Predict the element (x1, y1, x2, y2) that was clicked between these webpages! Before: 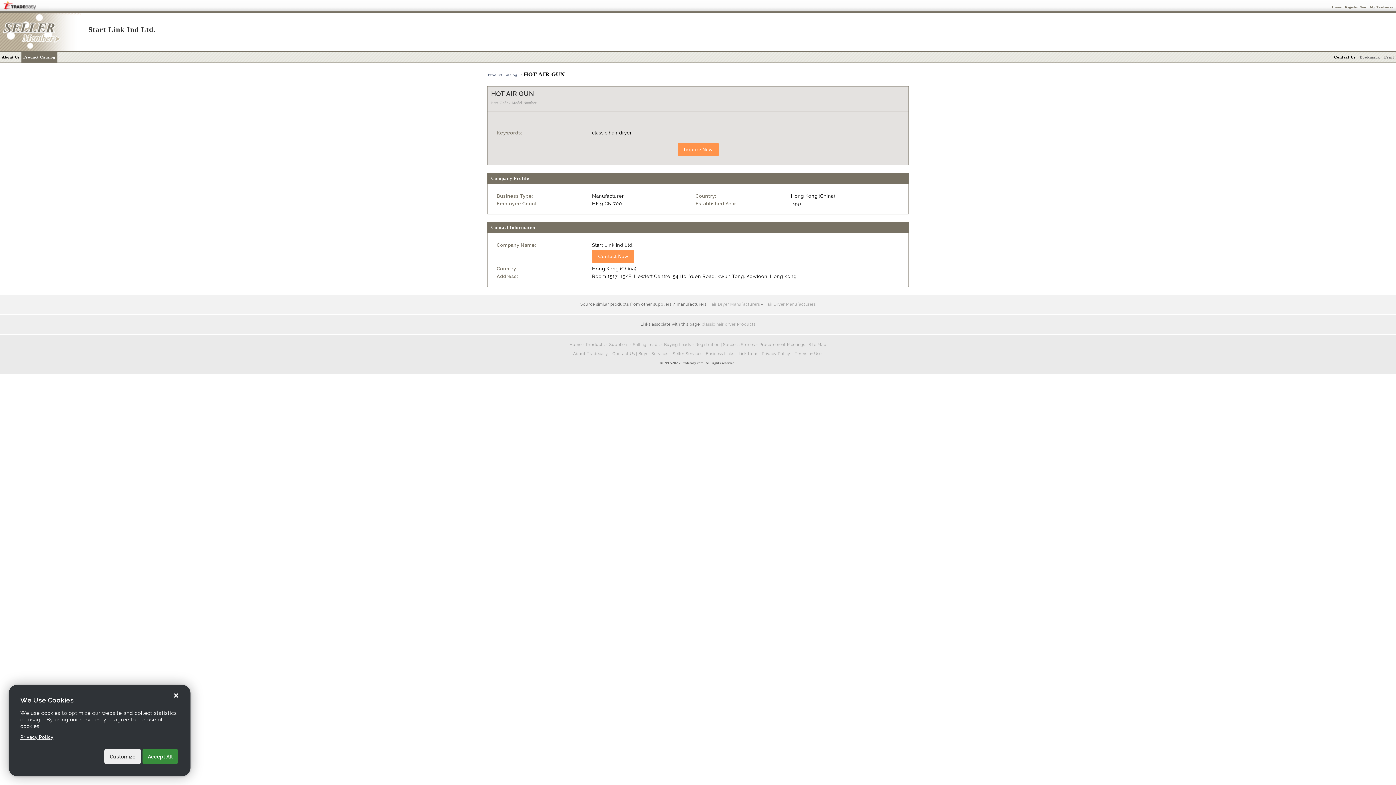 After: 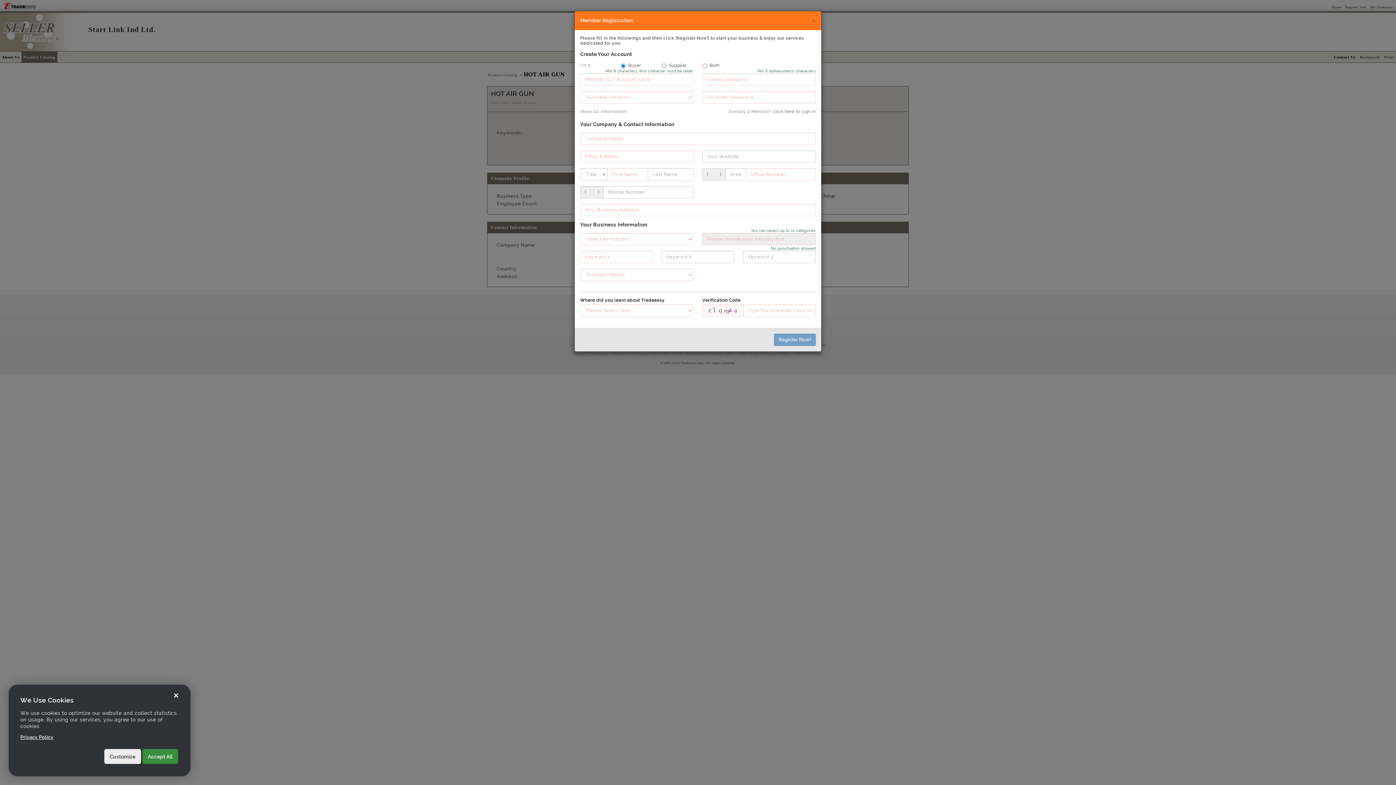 Action: label: Register Now bbox: (1344, 1, 1367, 12)